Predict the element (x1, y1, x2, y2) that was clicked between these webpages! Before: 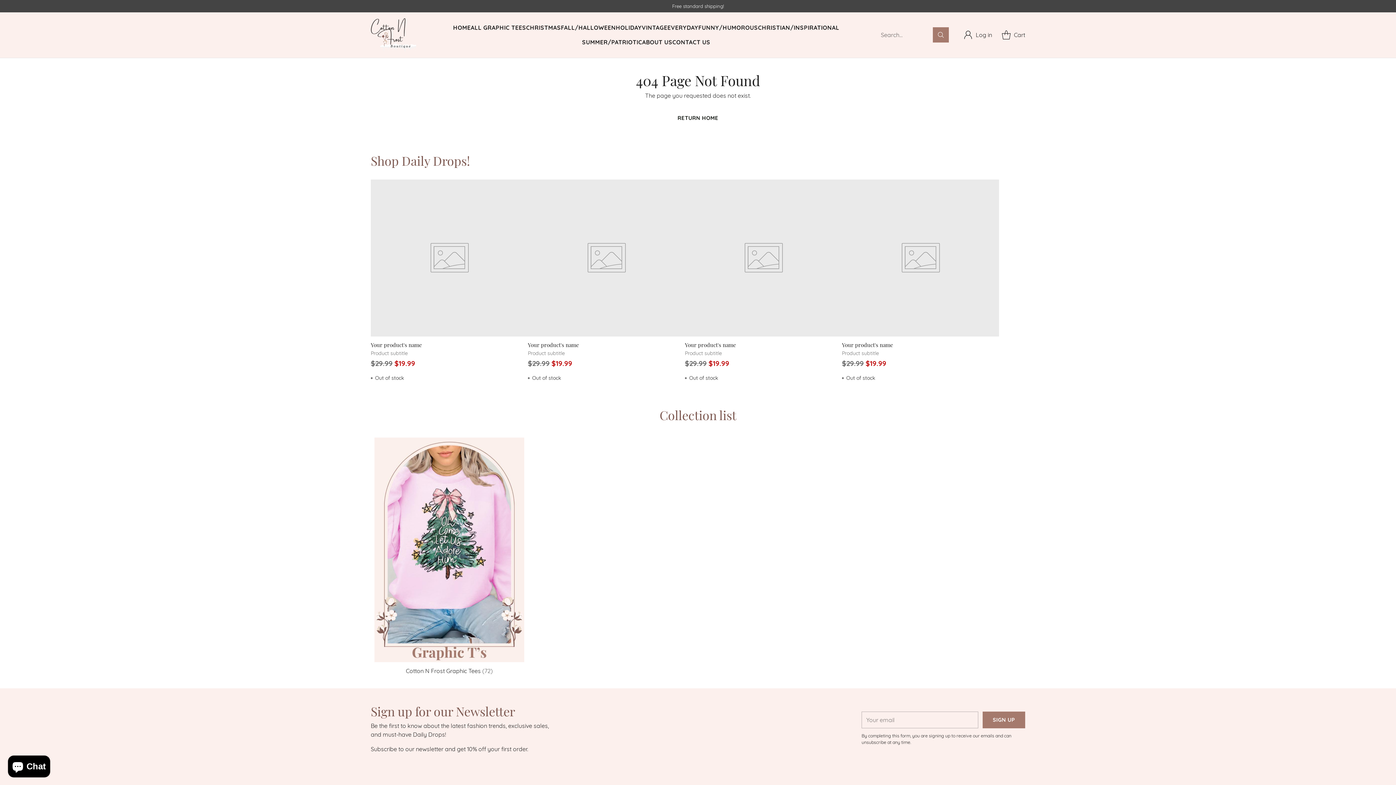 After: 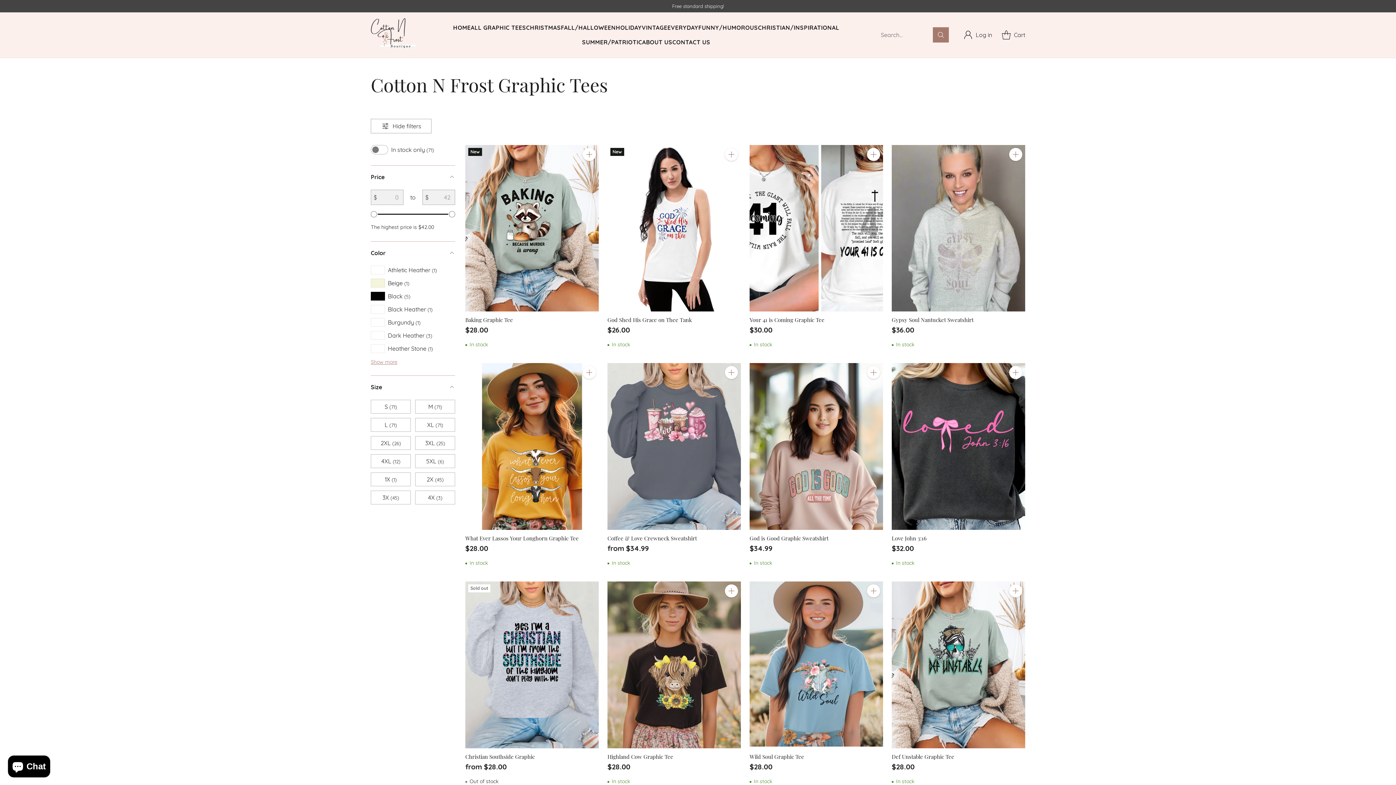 Action: label: HOME bbox: (453, 23, 470, 32)